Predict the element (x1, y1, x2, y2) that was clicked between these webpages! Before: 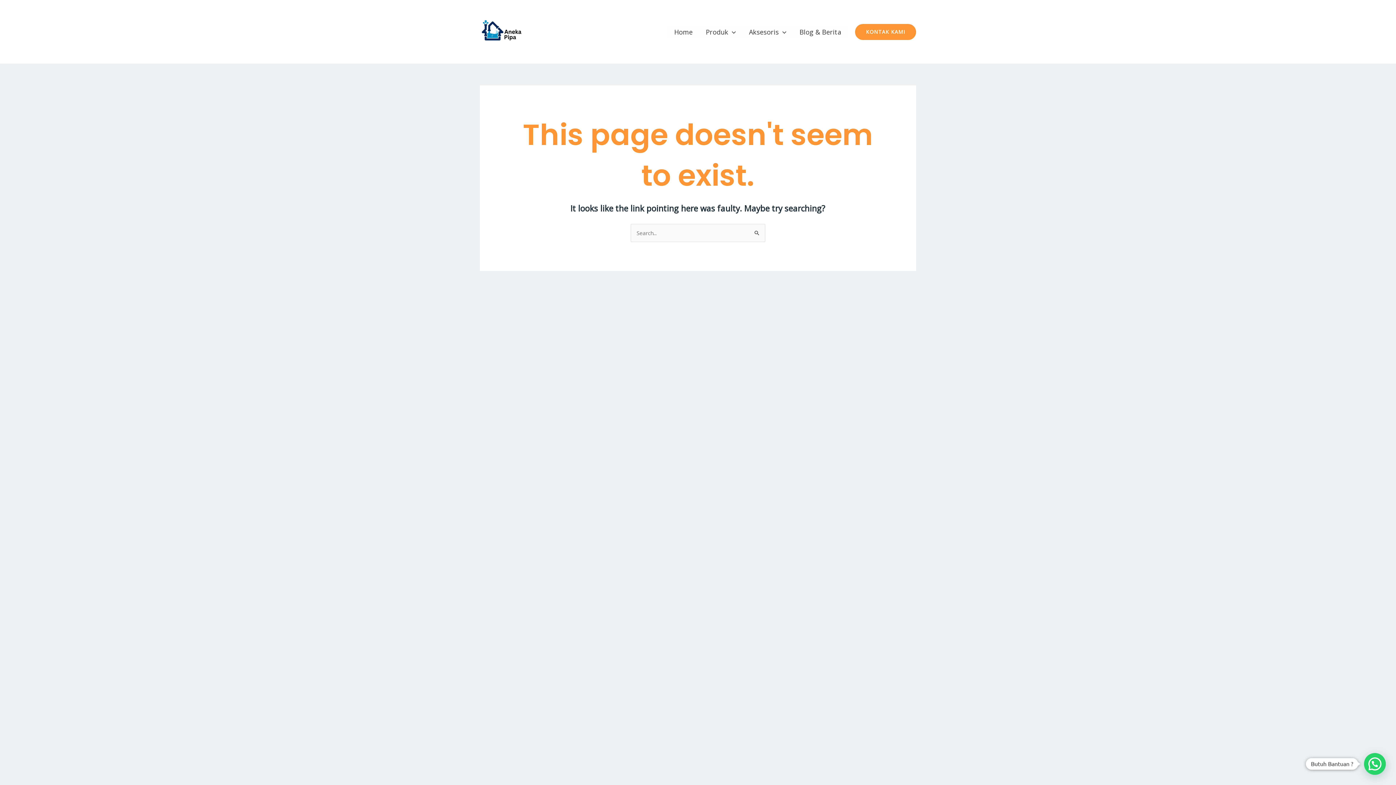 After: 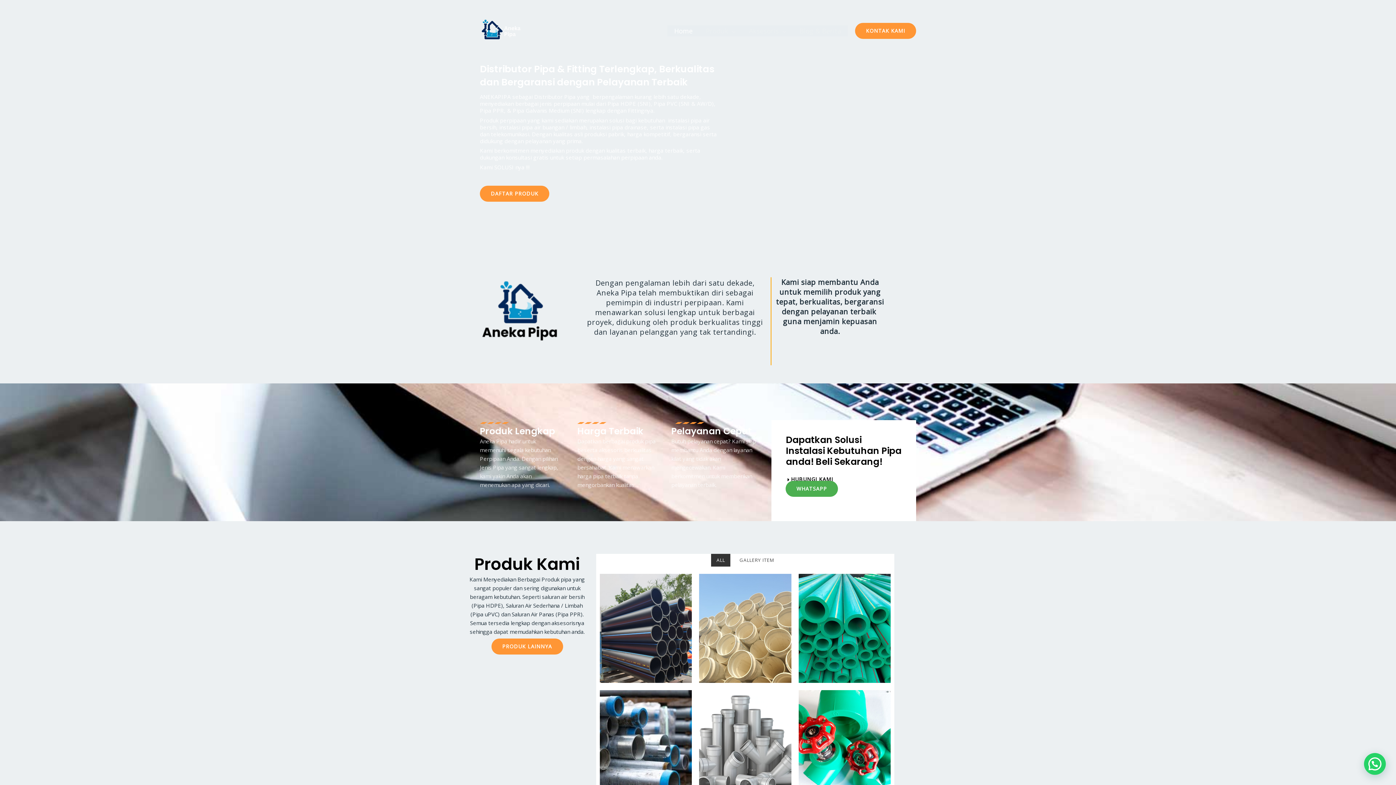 Action: bbox: (480, 27, 532, 34)